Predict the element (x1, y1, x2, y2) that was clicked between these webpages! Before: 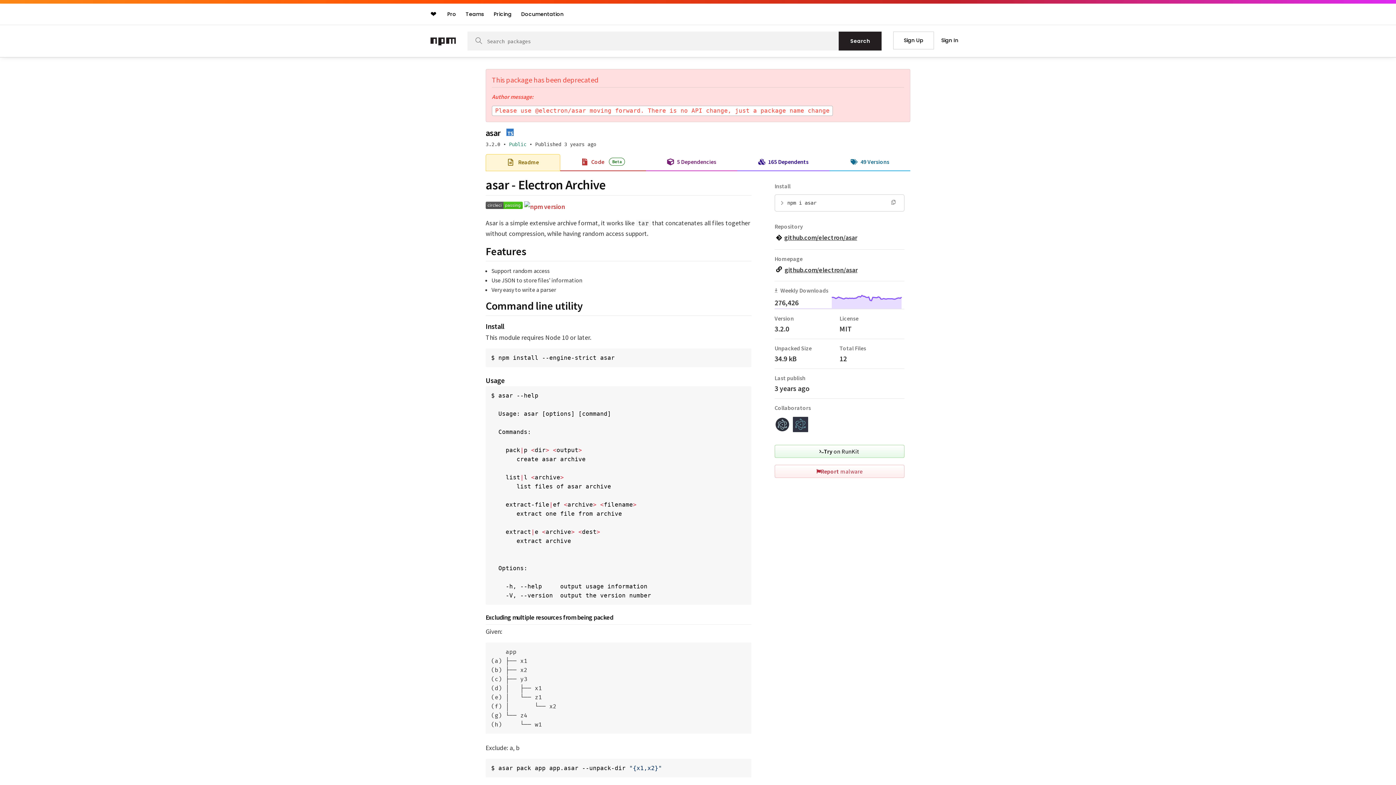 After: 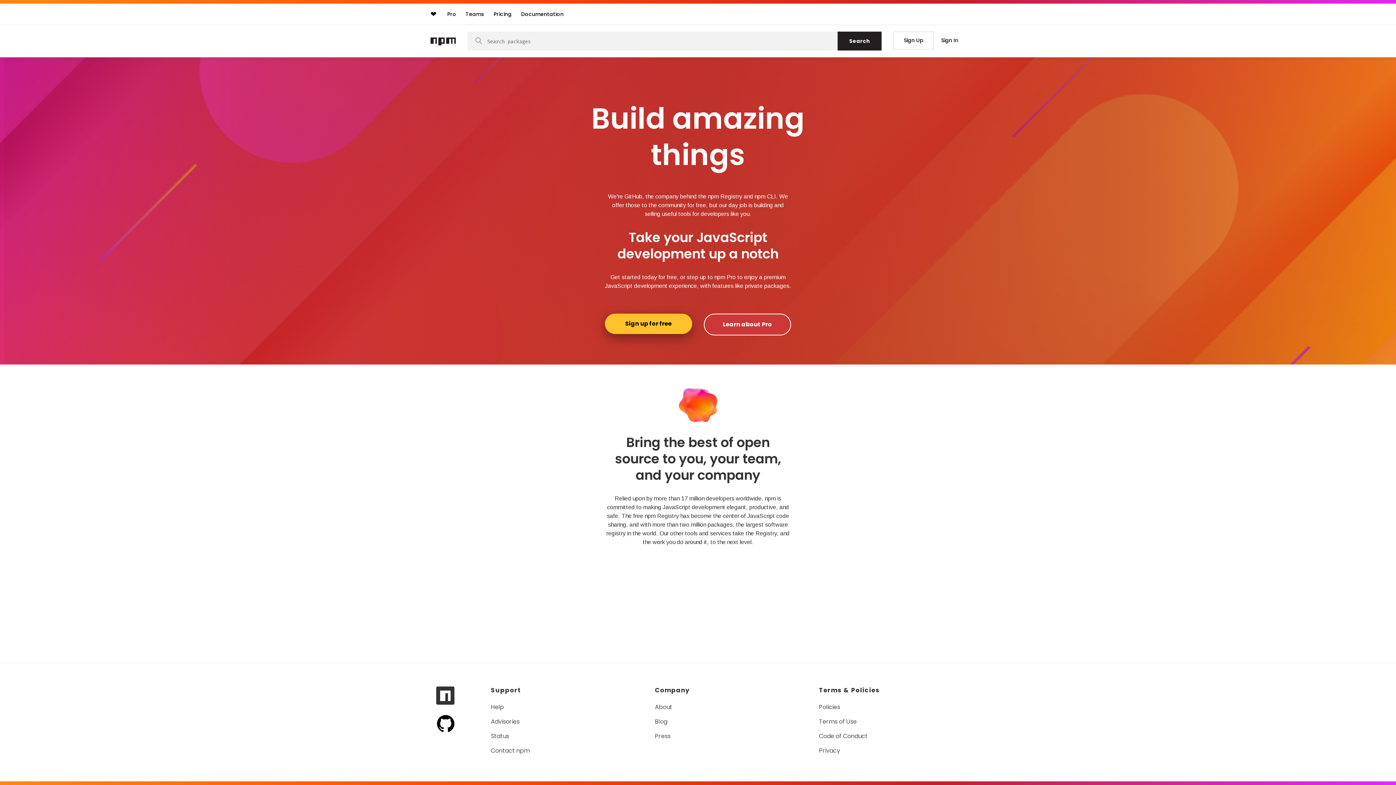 Action: label: Npm bbox: (430, 39, 456, 47)